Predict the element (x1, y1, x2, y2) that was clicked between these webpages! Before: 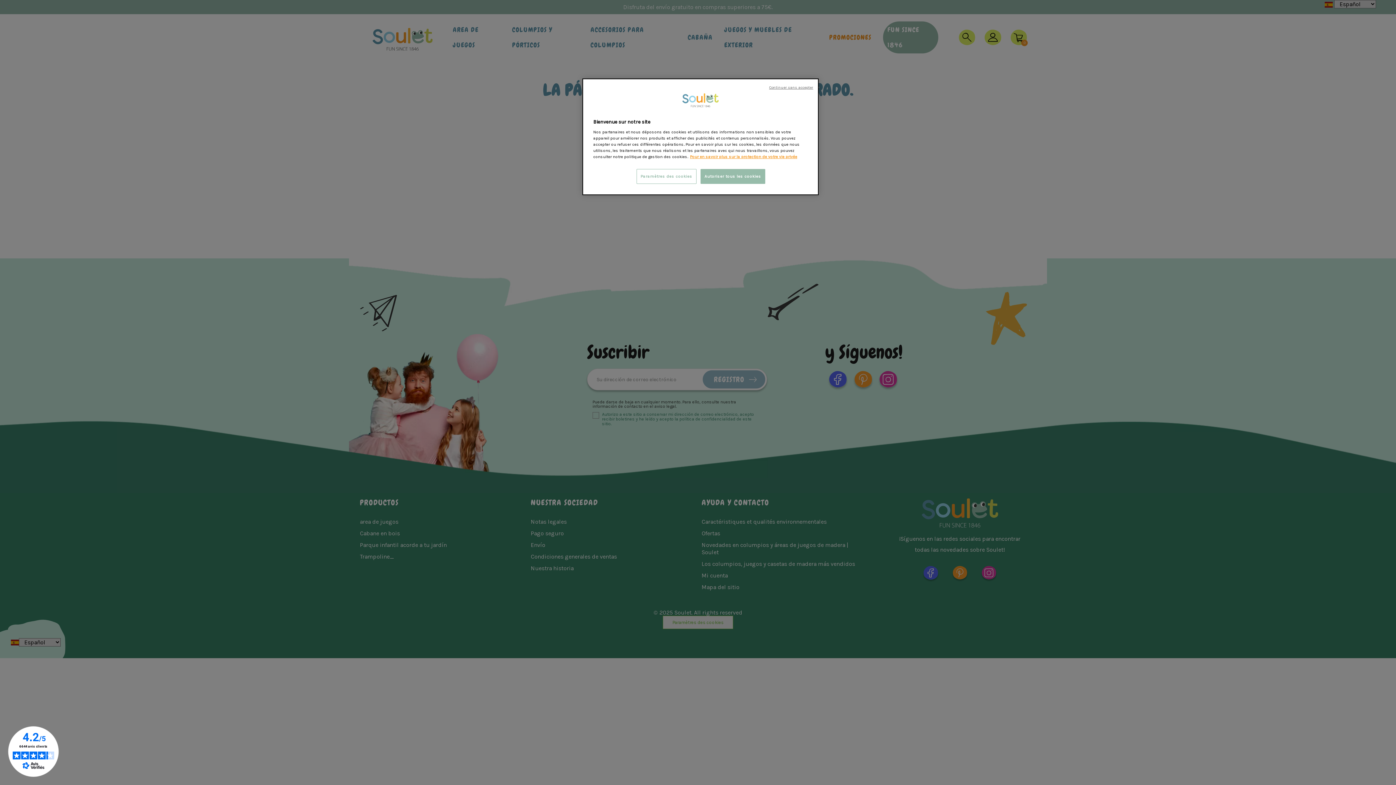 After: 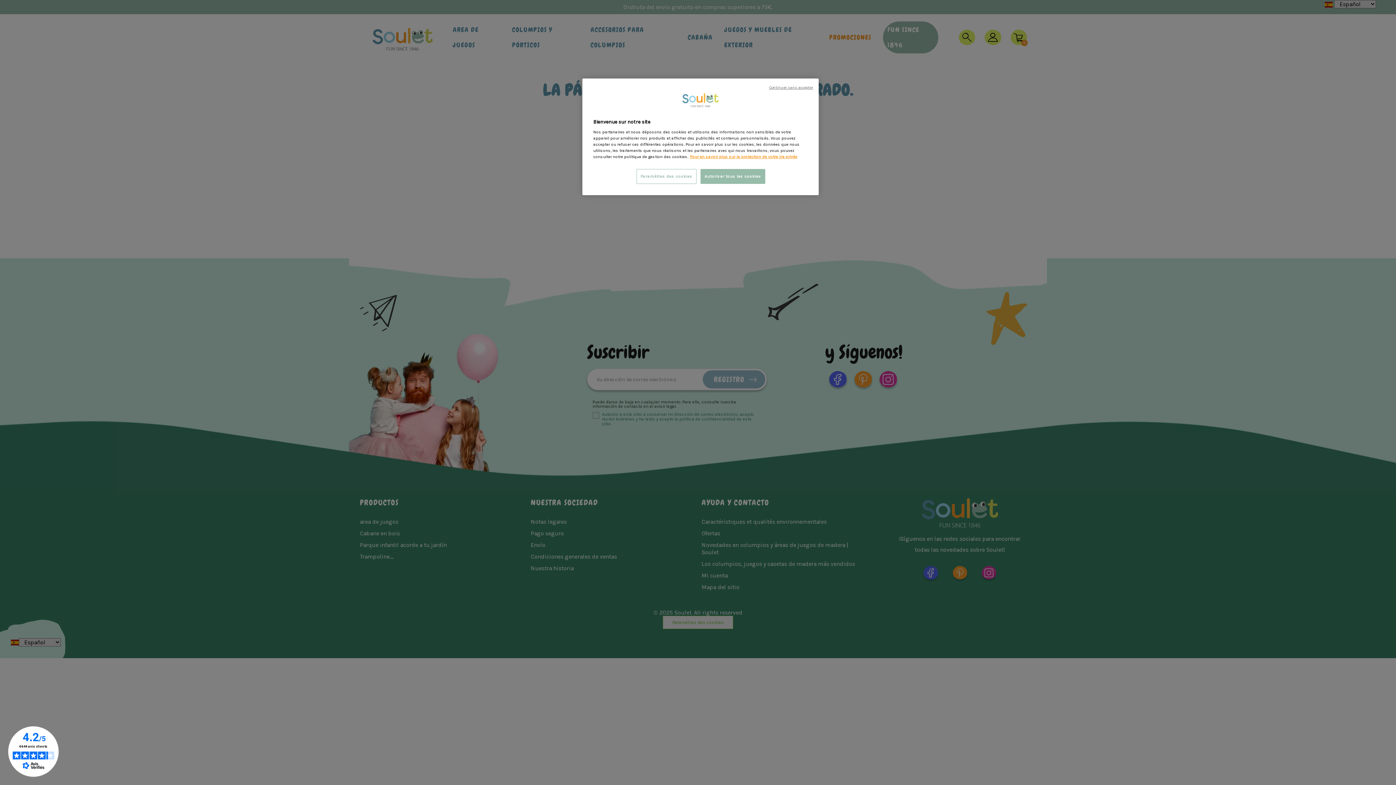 Action: bbox: (7, 726, 58, 777)